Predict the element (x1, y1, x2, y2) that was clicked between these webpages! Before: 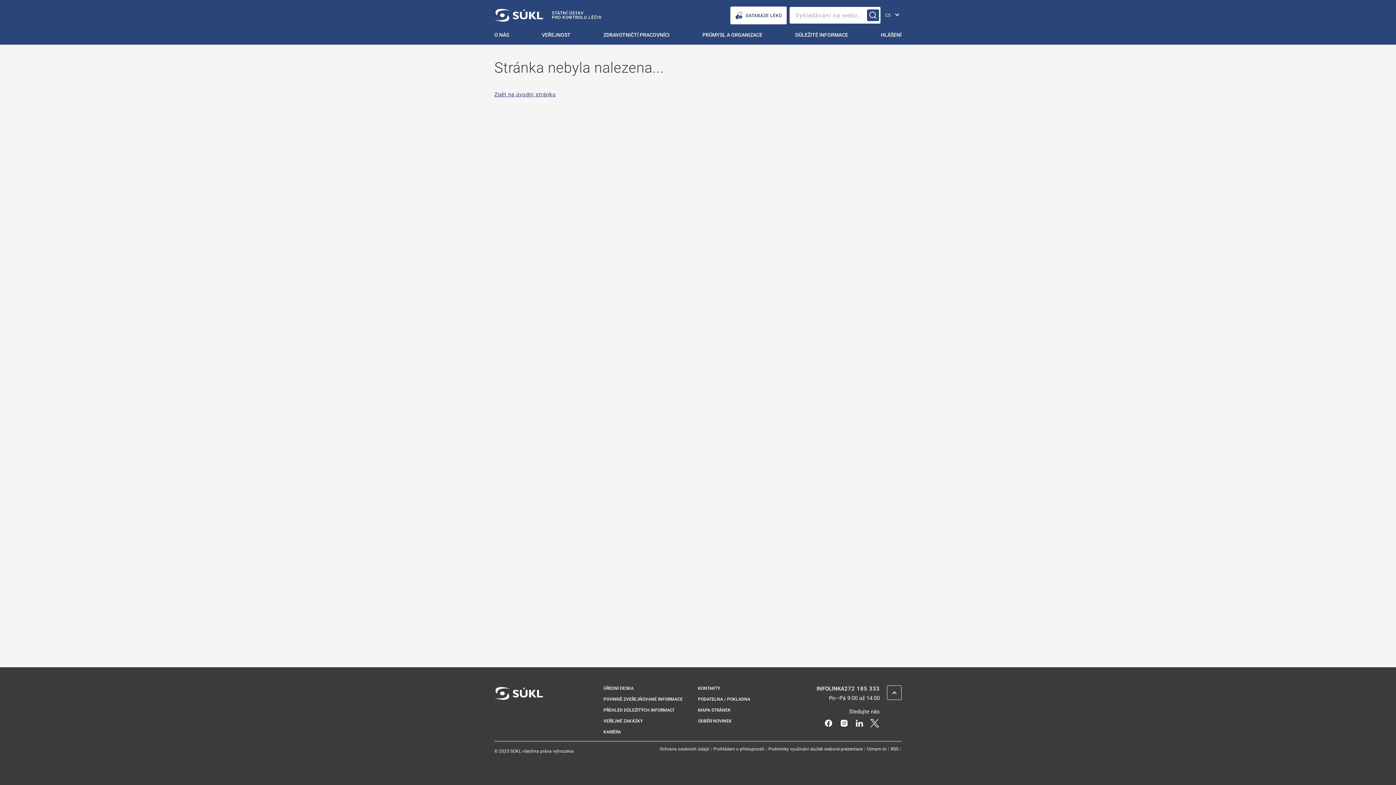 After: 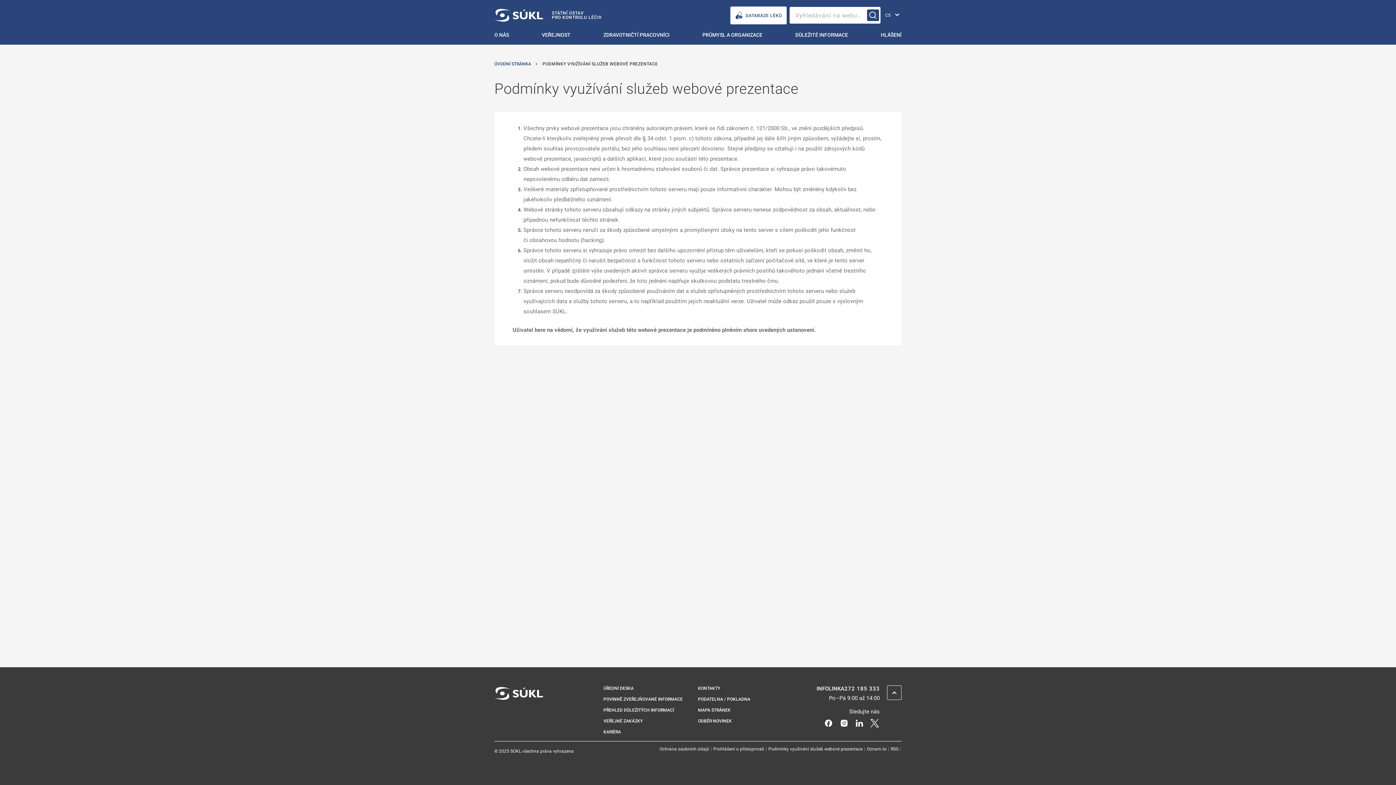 Action: label: Podmínky využívání služeb webové prezentace bbox: (768, 746, 864, 752)